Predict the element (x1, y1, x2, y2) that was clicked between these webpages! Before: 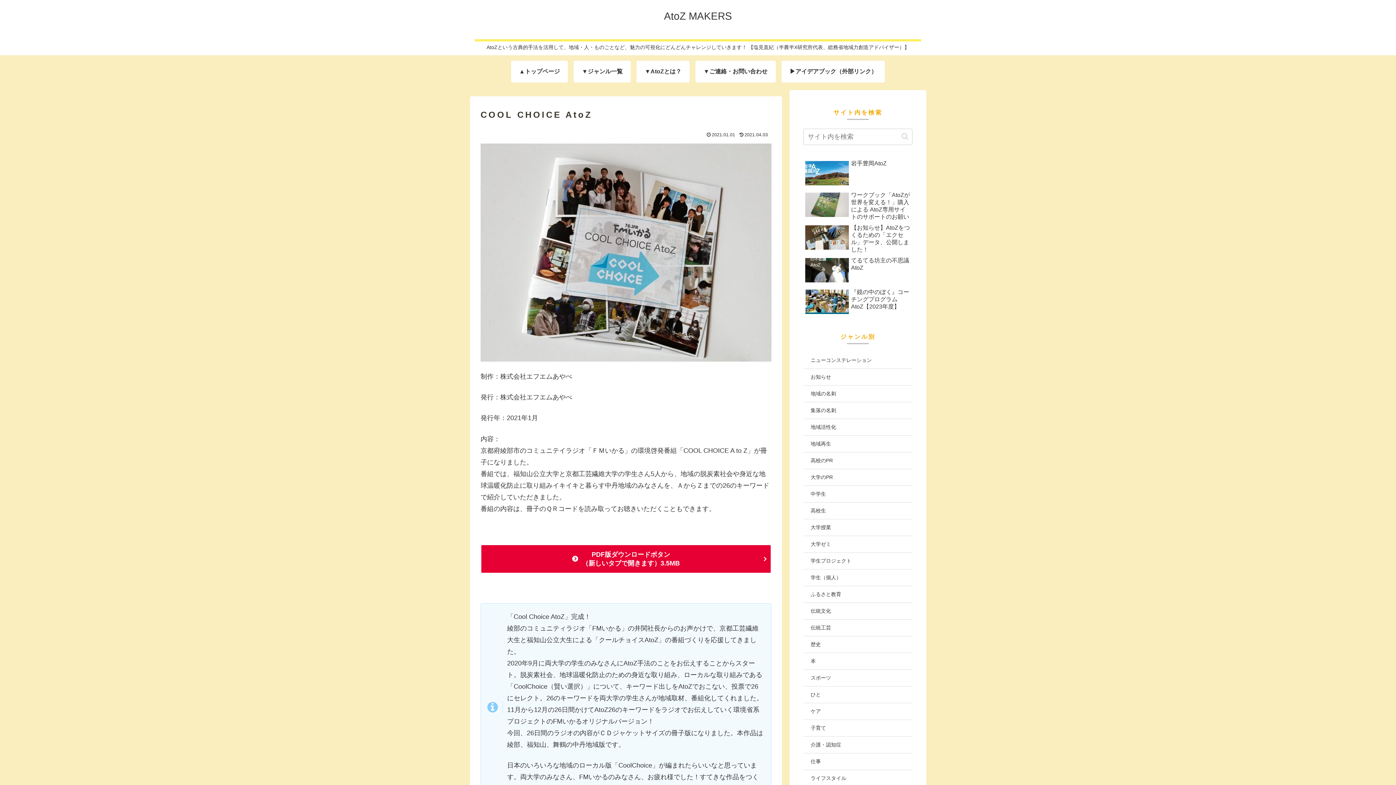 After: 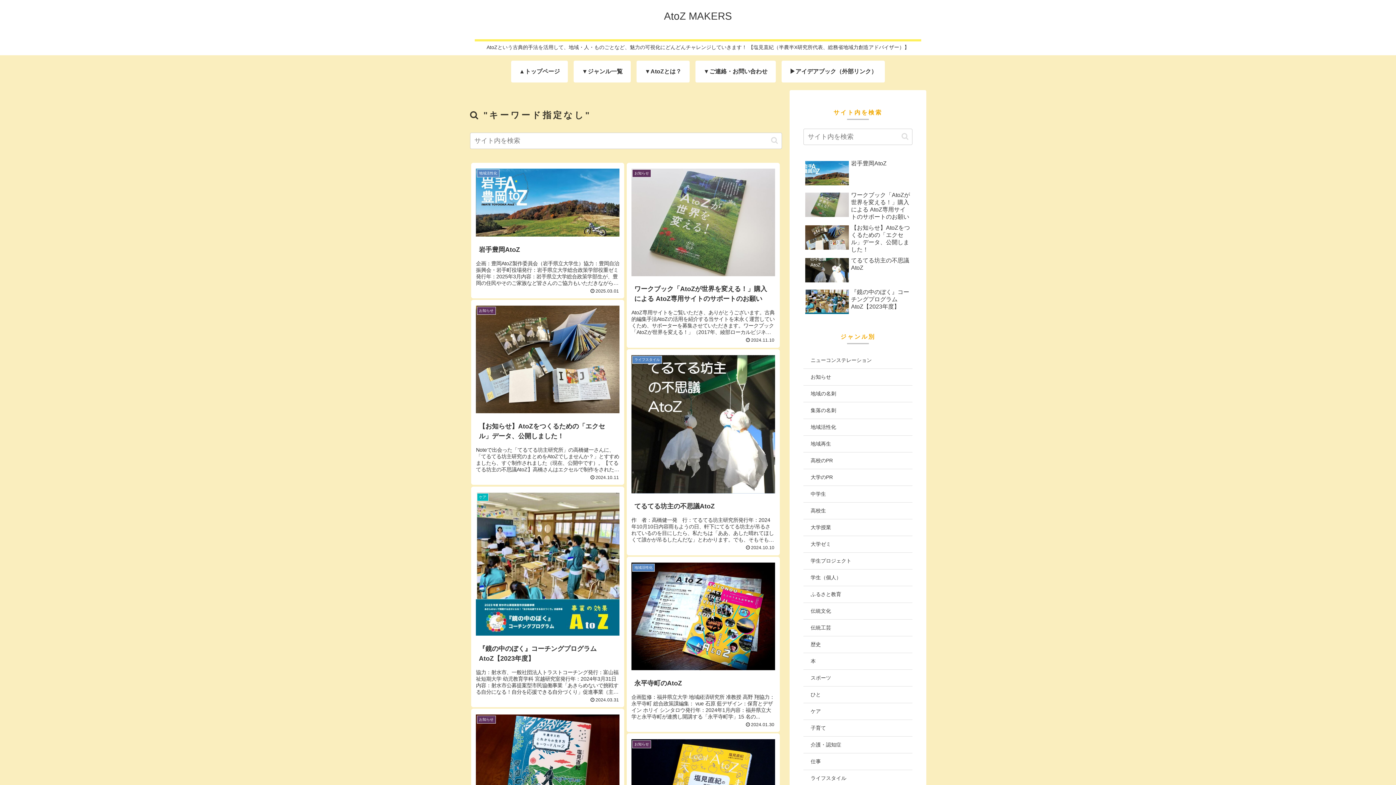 Action: bbox: (898, 132, 911, 140) label: button